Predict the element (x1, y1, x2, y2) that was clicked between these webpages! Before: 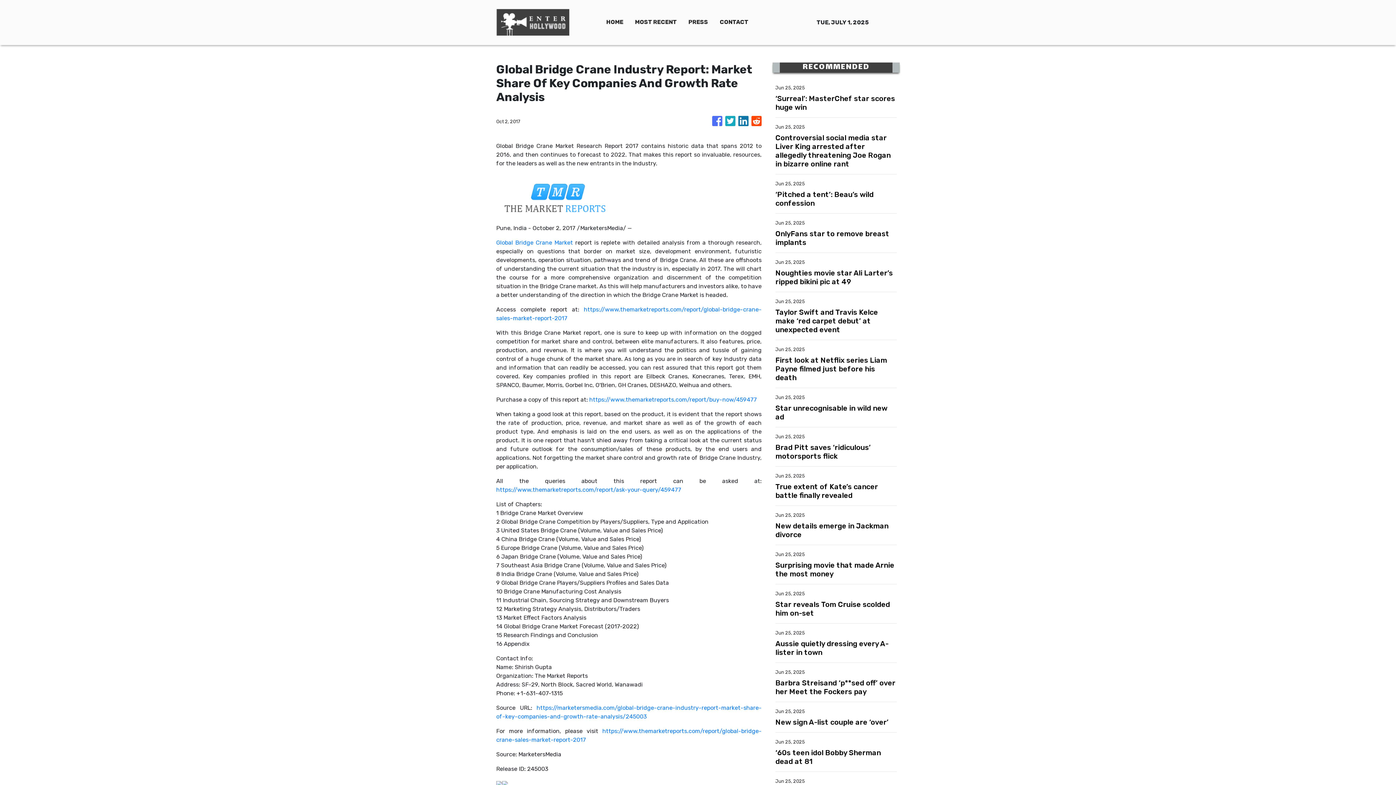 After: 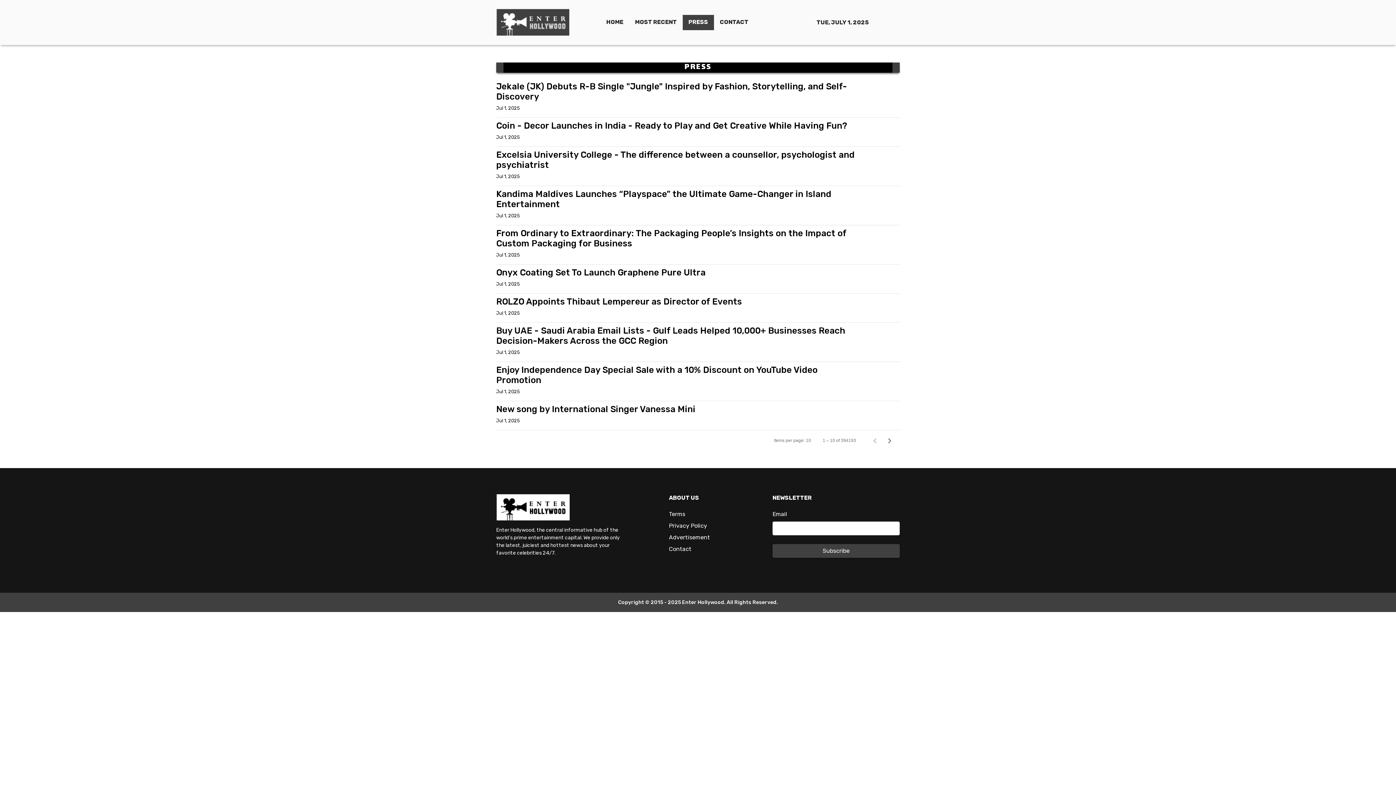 Action: bbox: (682, 14, 714, 30) label: PRESS